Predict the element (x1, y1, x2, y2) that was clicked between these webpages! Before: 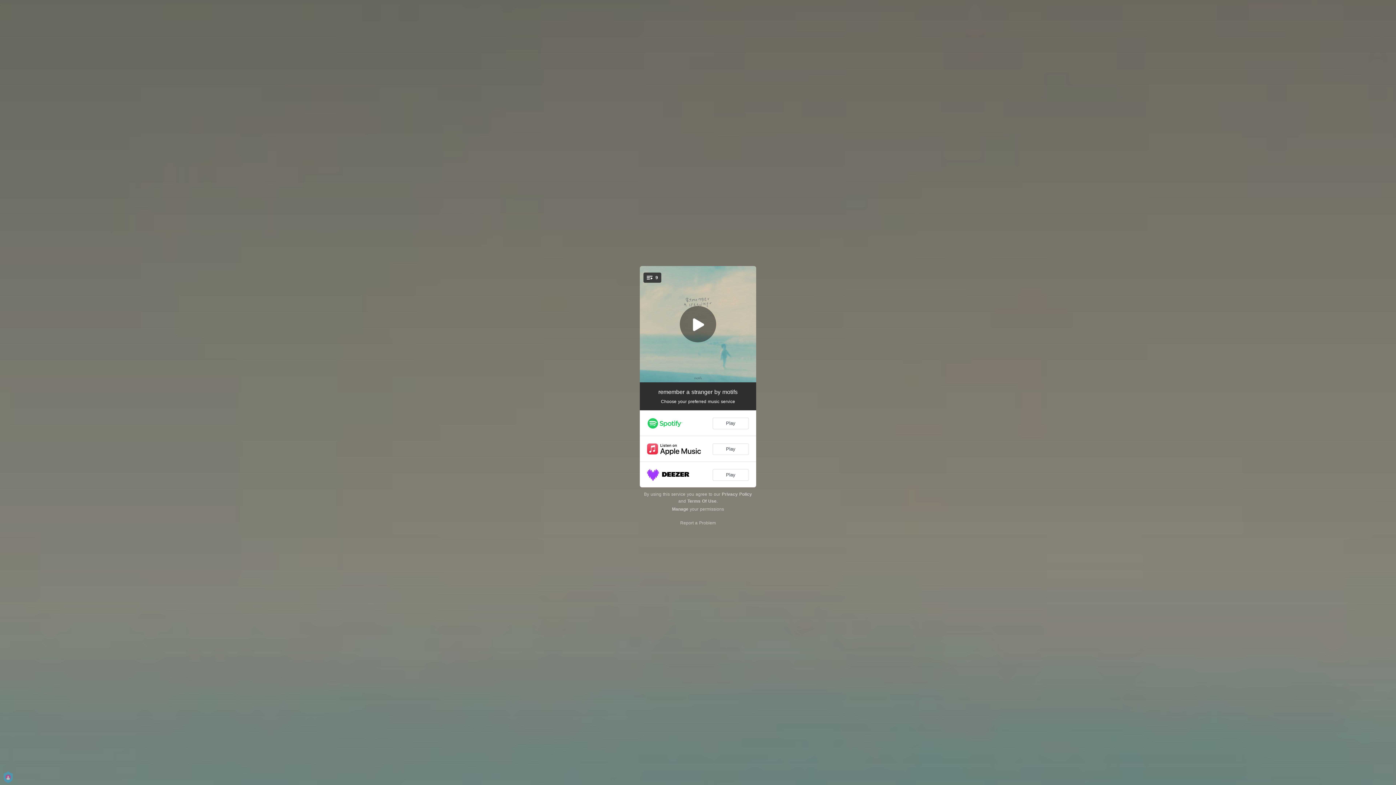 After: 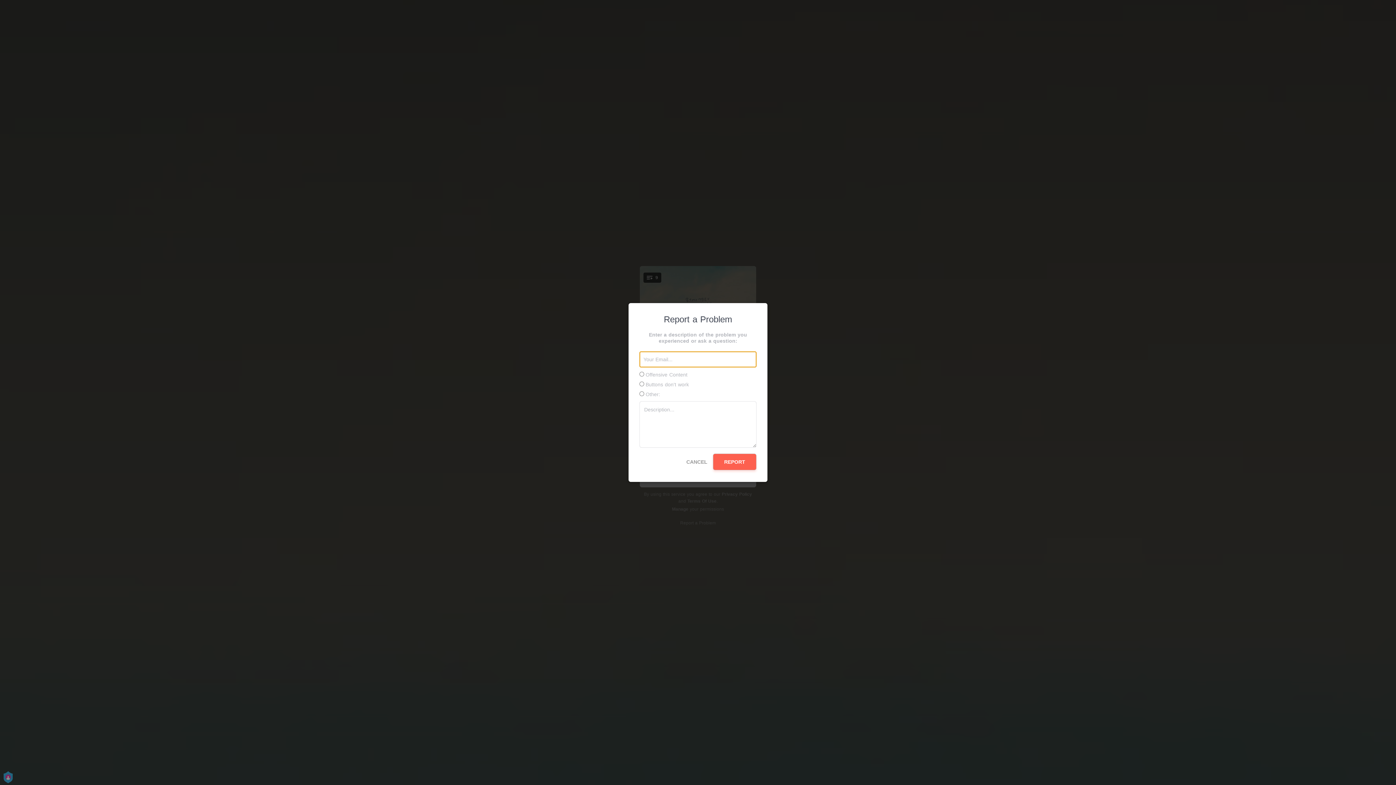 Action: label: Report a Problem bbox: (680, 520, 716, 525)